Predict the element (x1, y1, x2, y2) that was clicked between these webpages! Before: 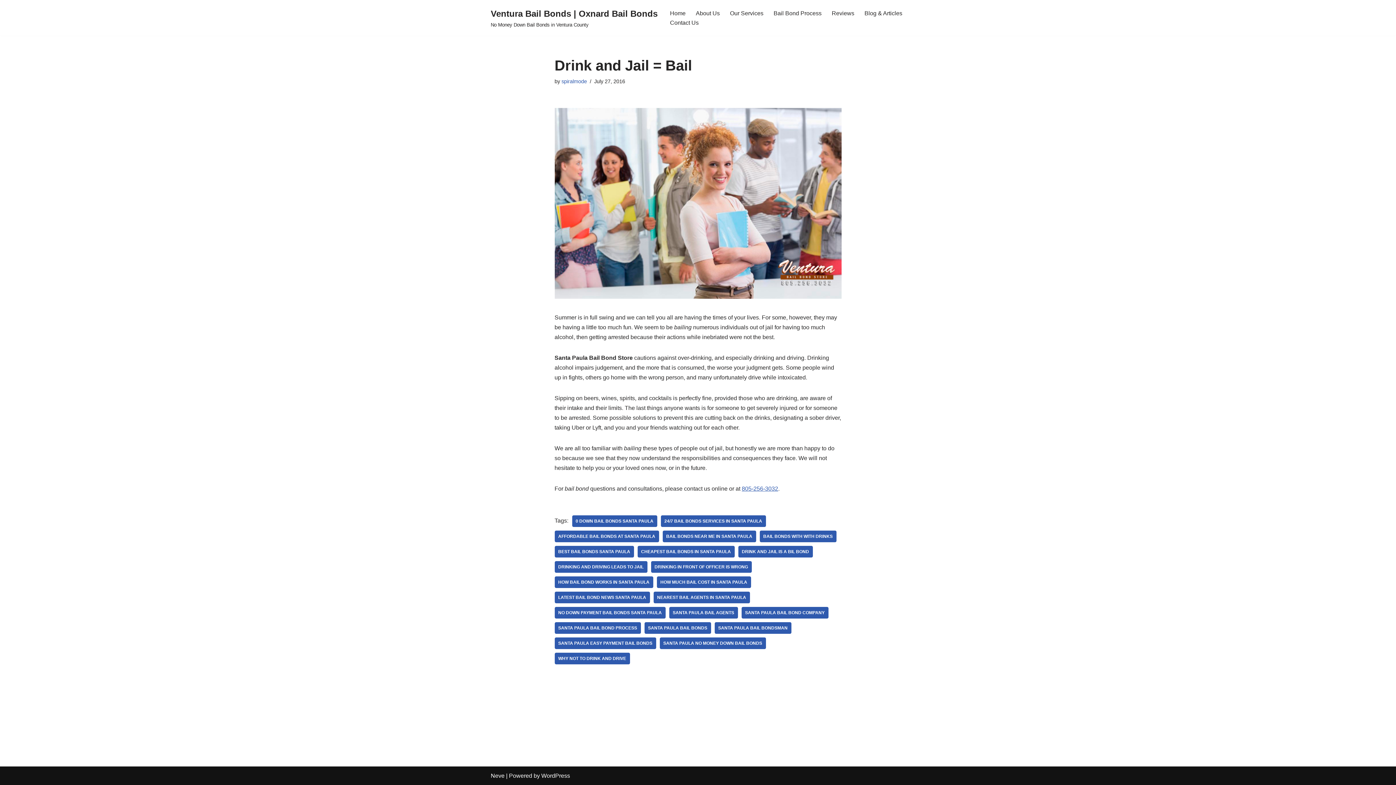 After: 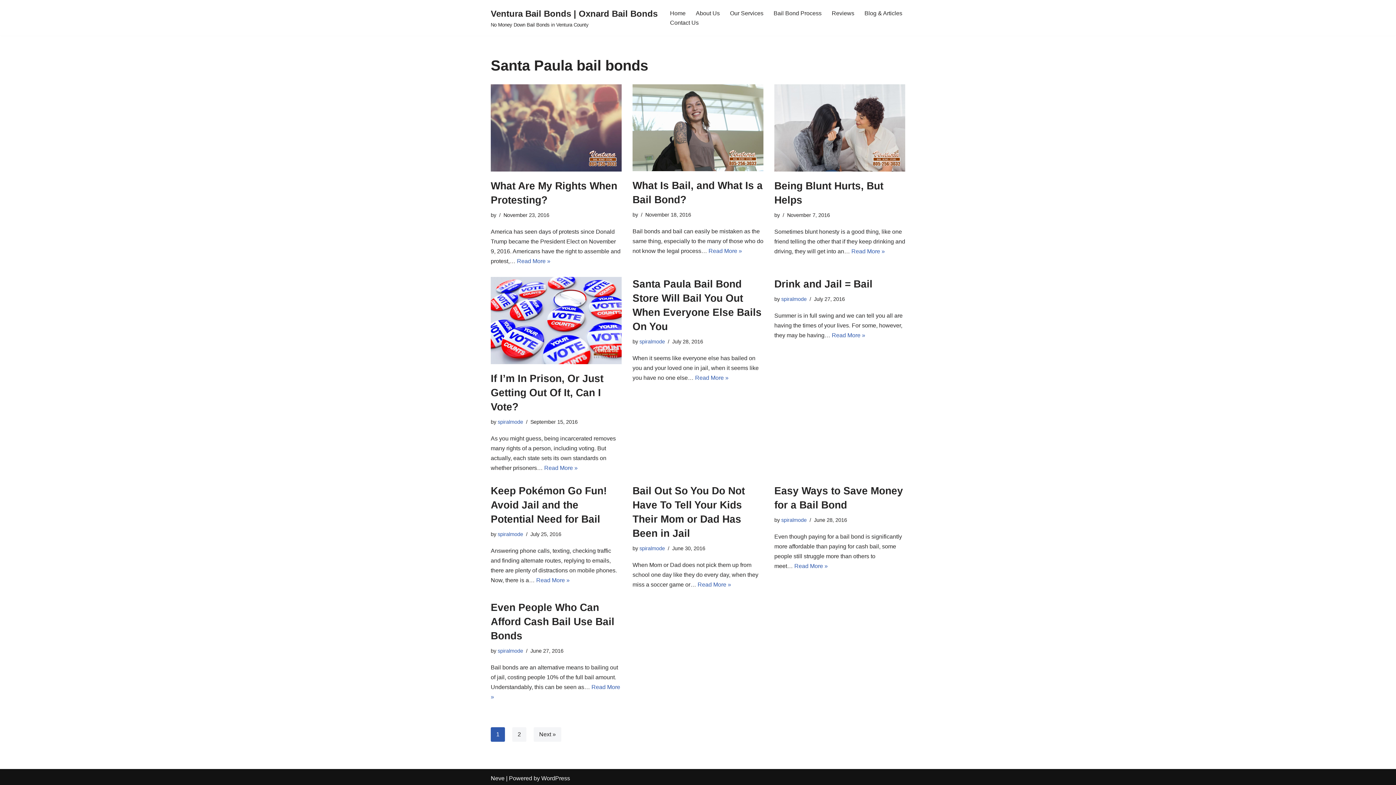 Action: bbox: (644, 622, 711, 634) label: SANTA PAULA BAIL BONDS